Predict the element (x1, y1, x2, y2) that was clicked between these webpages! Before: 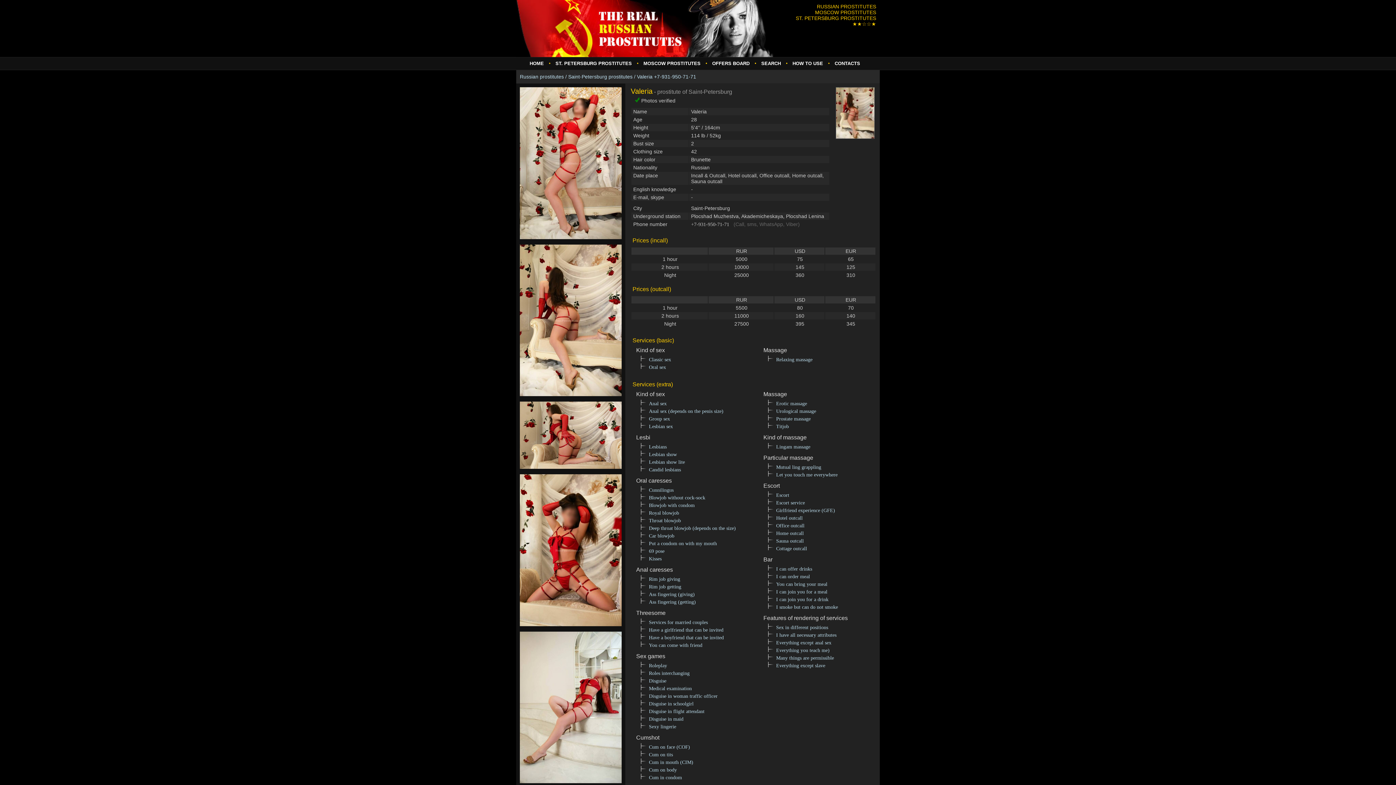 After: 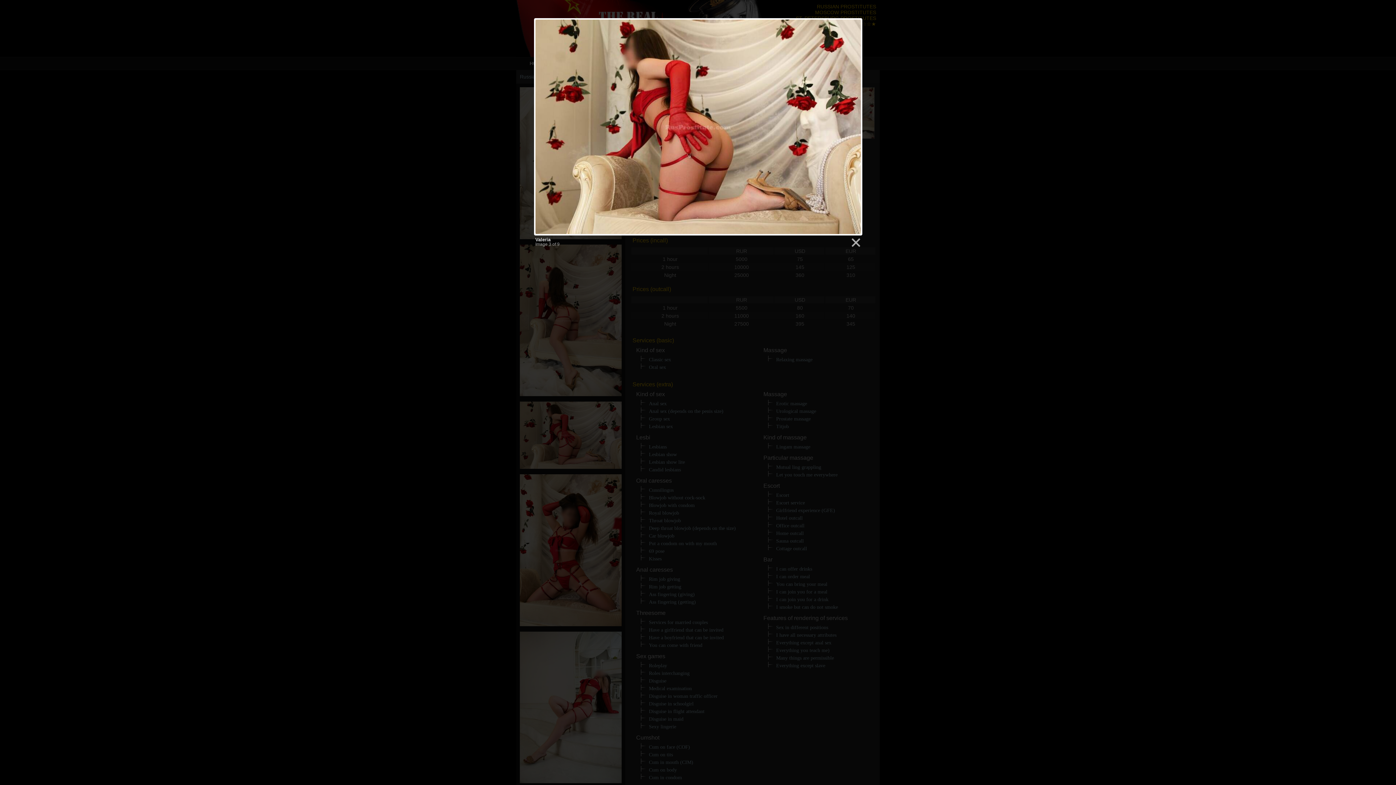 Action: label:   bbox: (520, 470, 621, 475)